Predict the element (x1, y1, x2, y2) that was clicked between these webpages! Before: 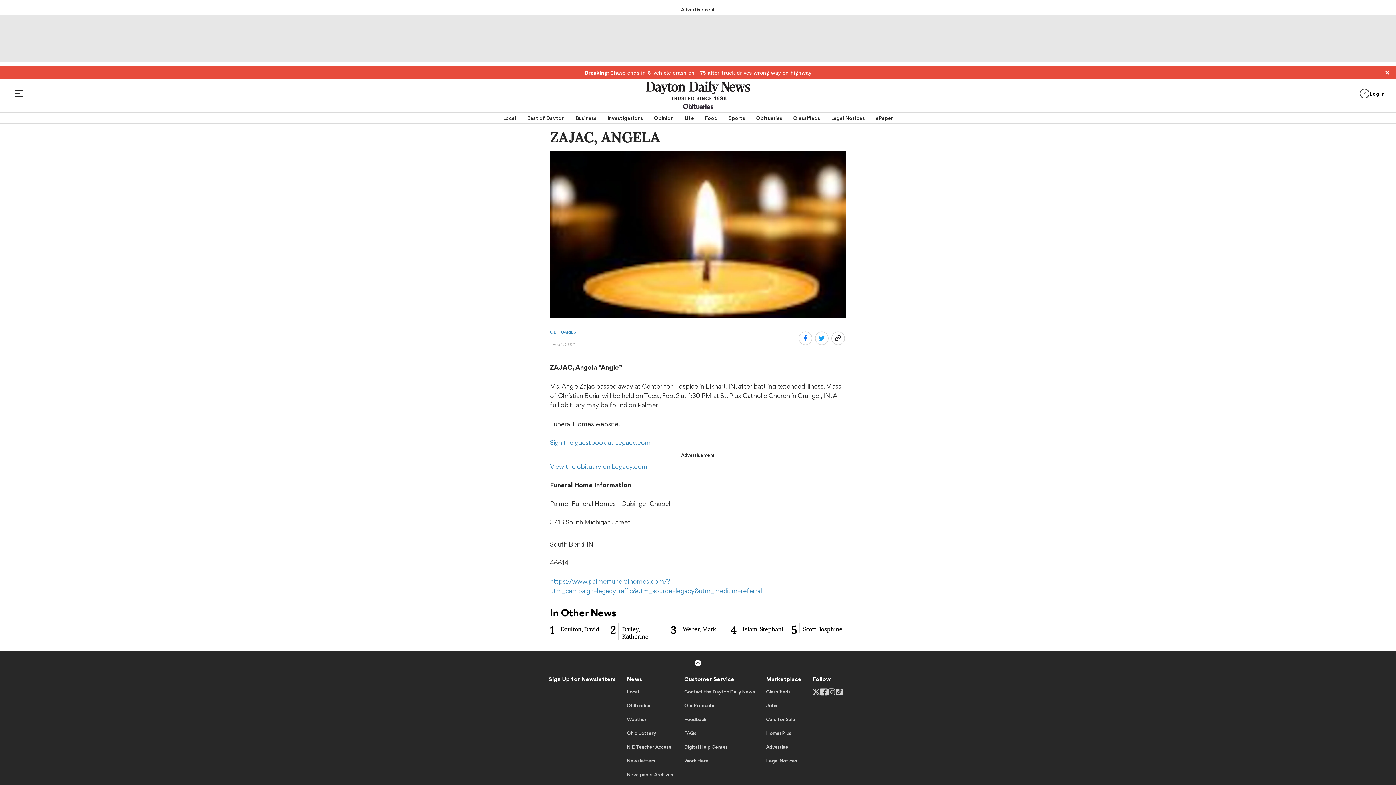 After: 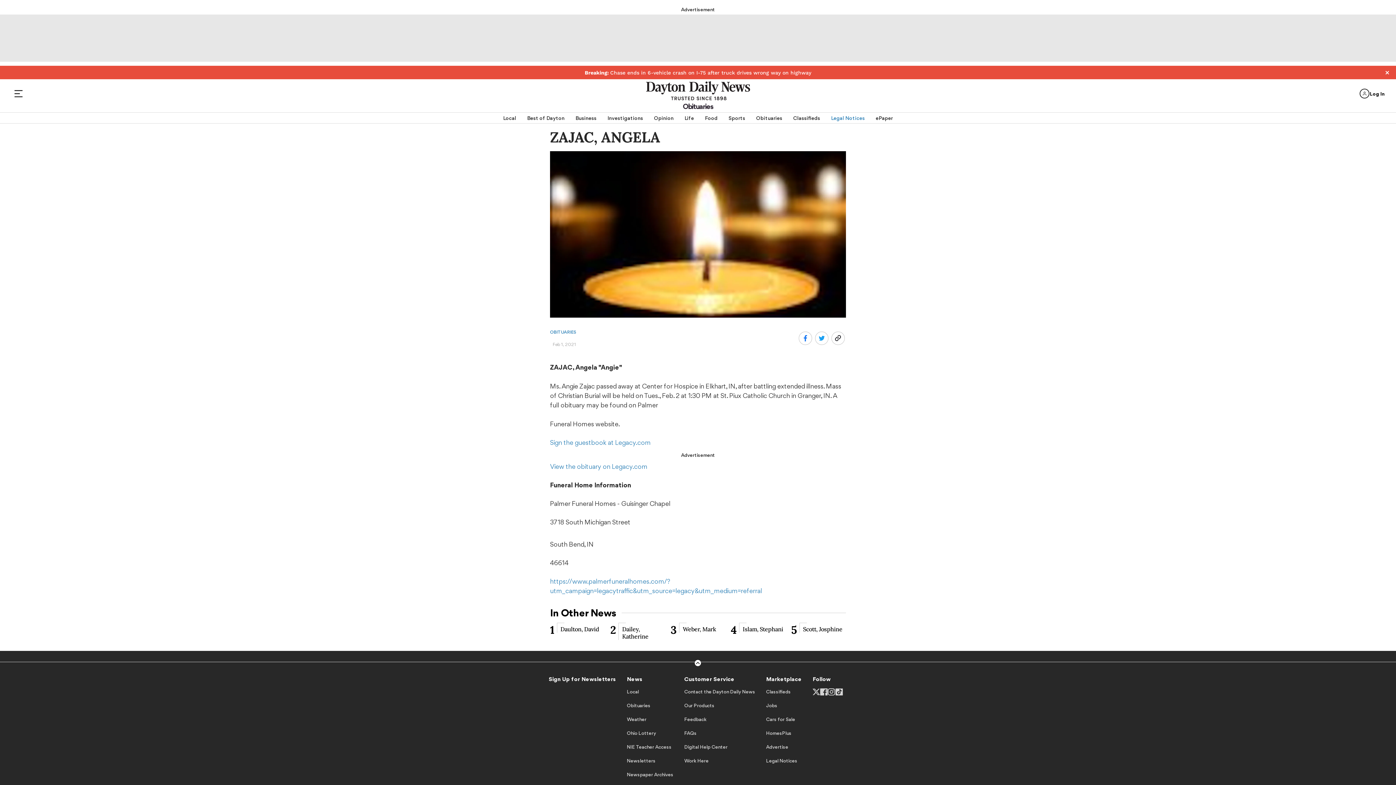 Action: label: Legal Notices bbox: (831, 112, 865, 123)